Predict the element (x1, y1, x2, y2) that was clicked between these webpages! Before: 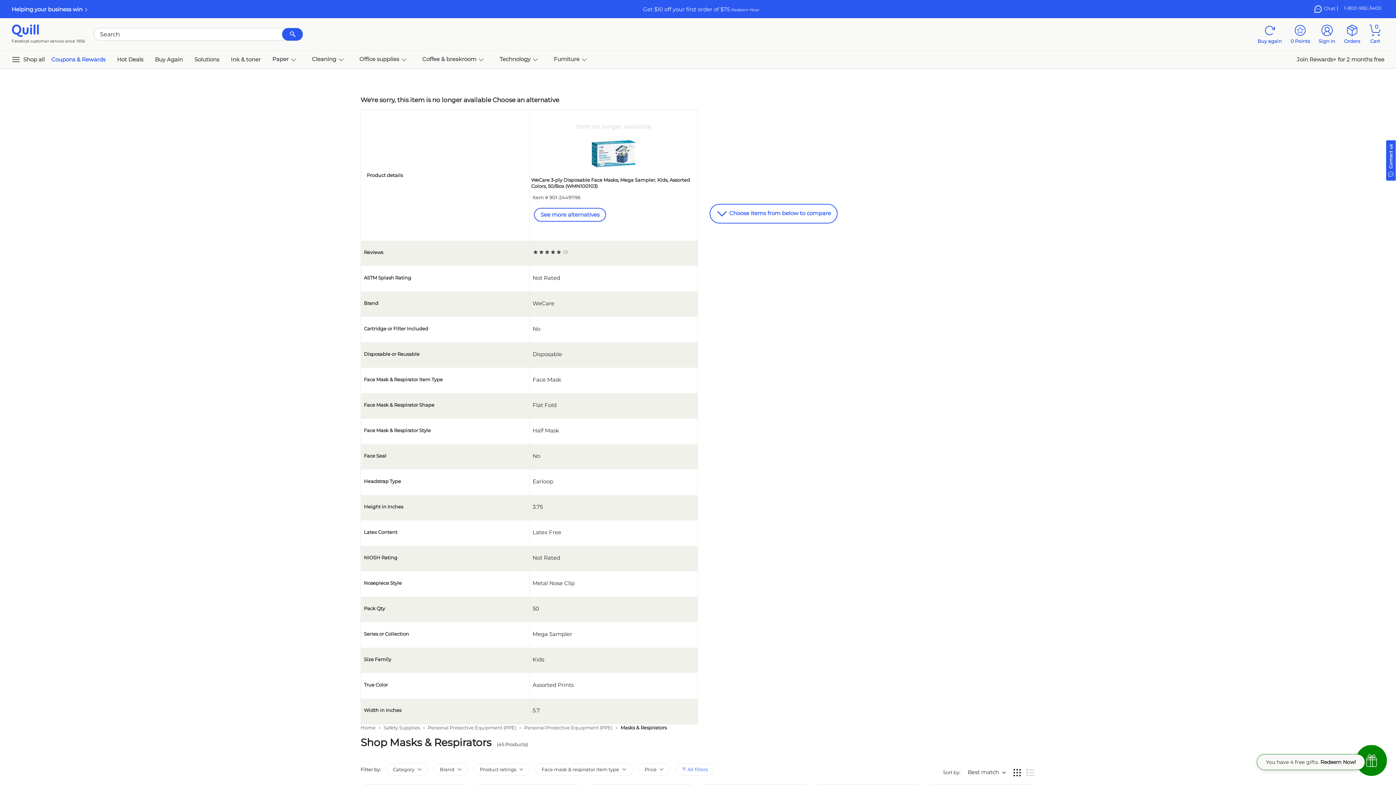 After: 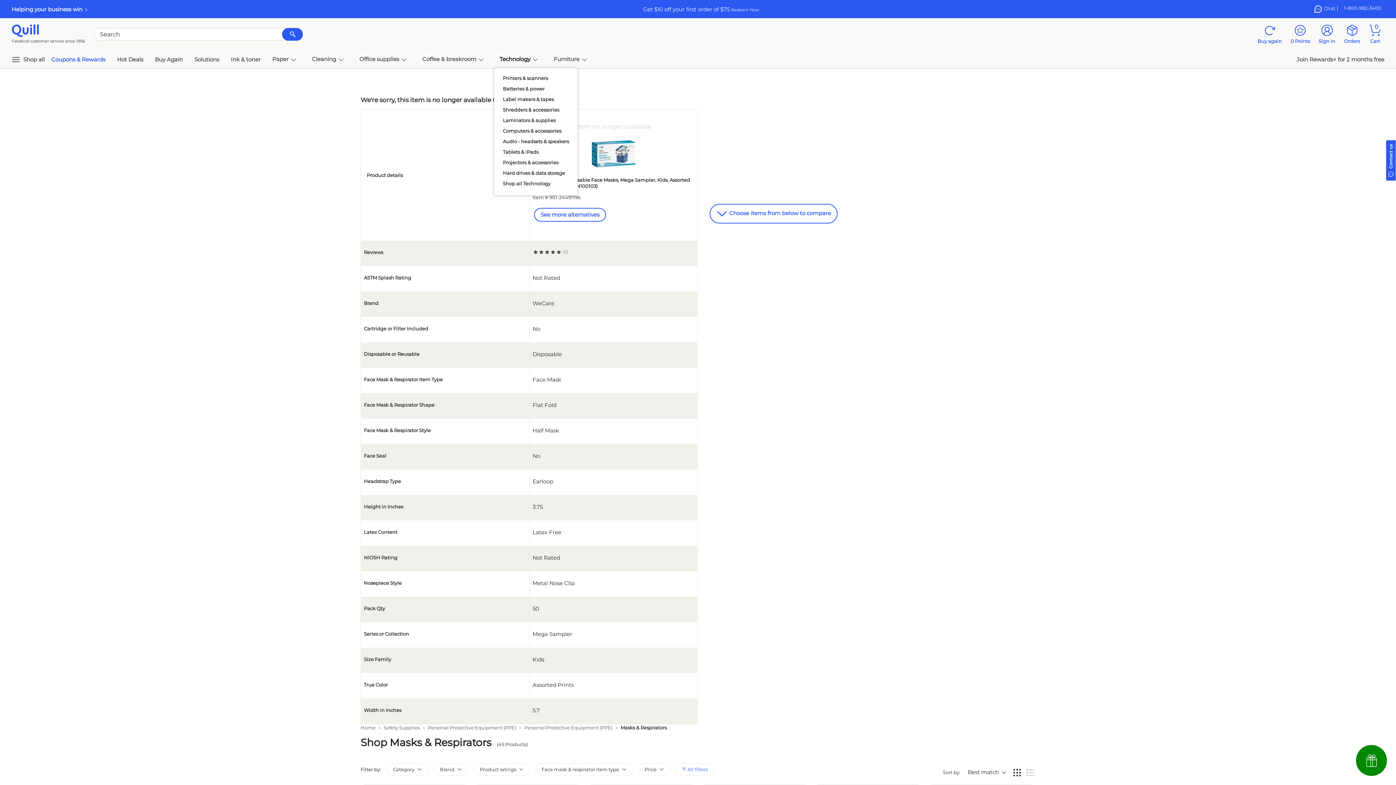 Action: bbox: (493, 52, 548, 66) label: Technology  